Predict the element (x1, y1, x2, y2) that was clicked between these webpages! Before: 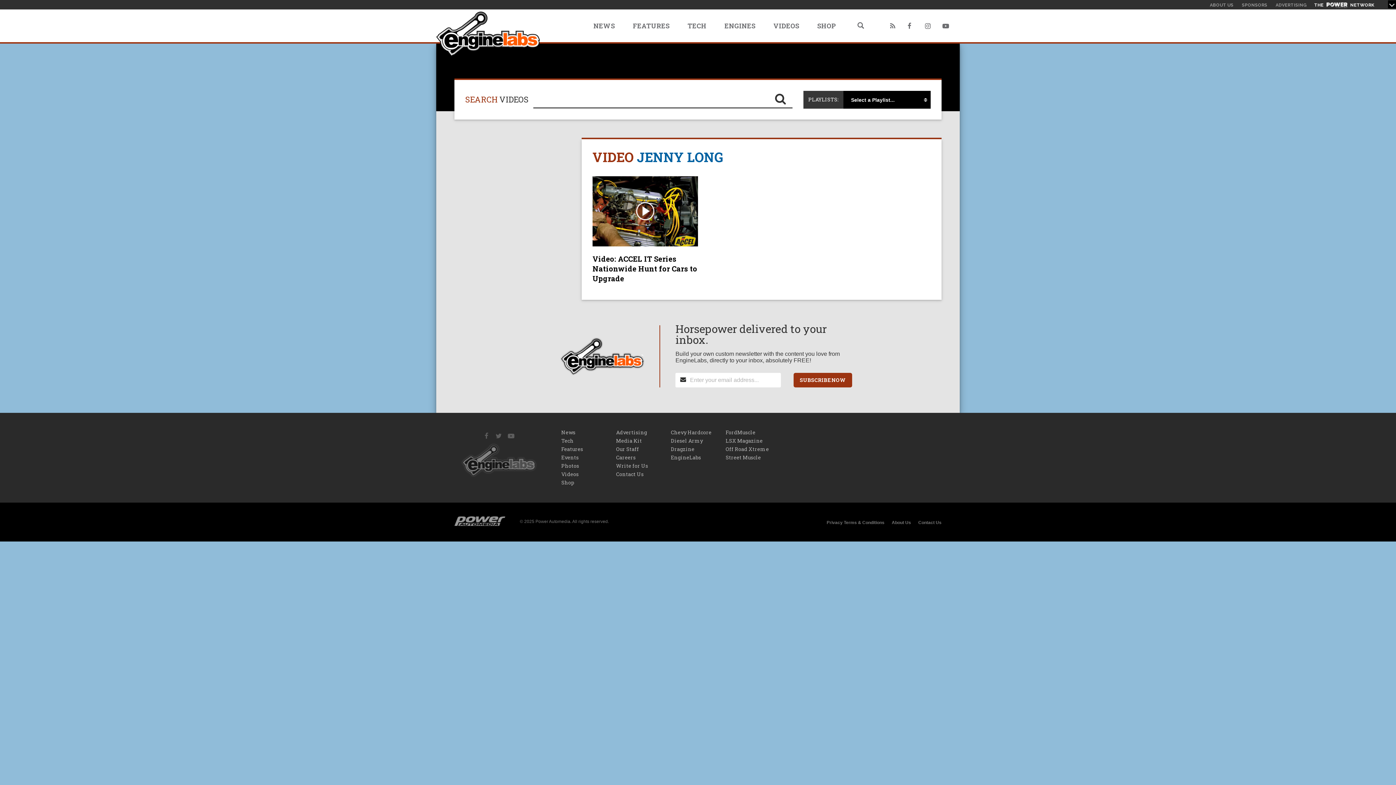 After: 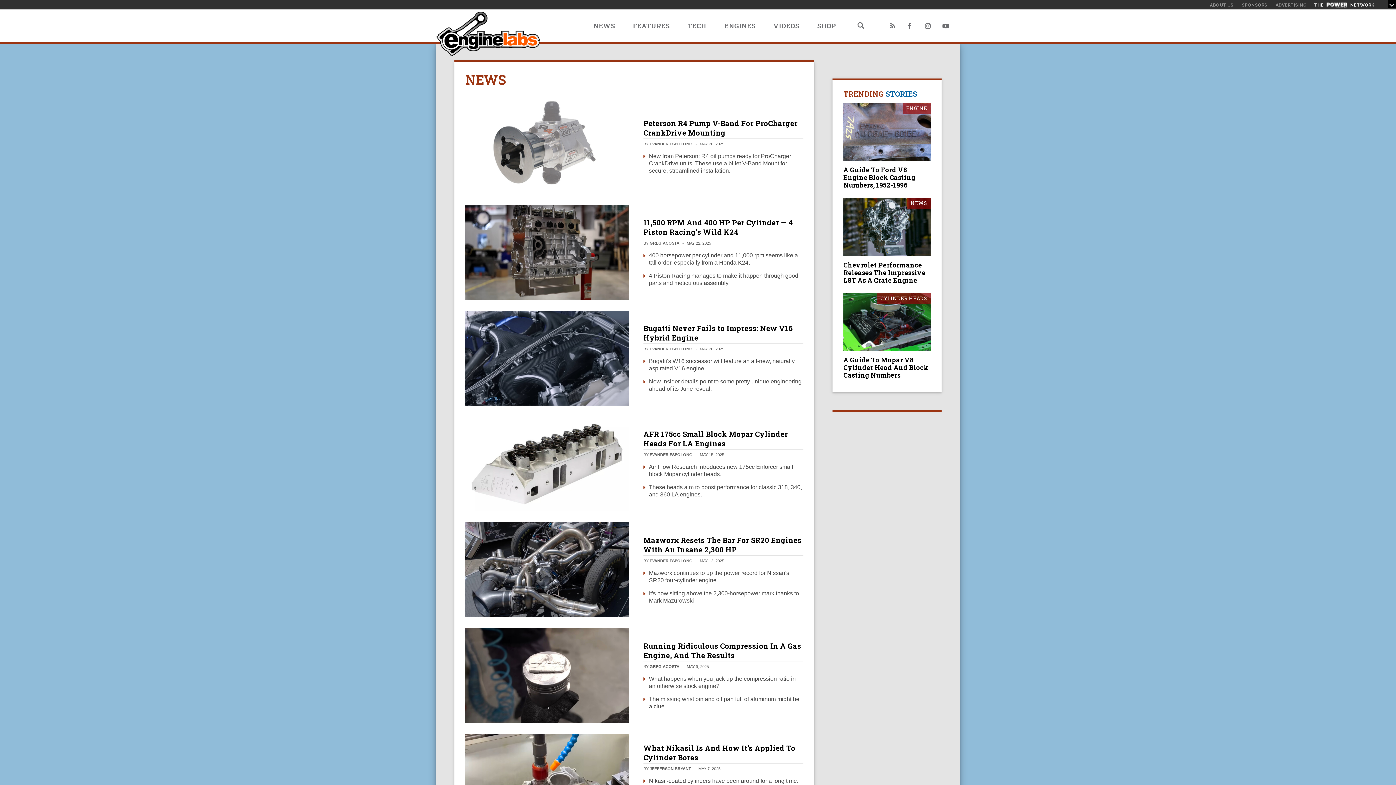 Action: bbox: (588, 9, 619, 40) label: NEWS